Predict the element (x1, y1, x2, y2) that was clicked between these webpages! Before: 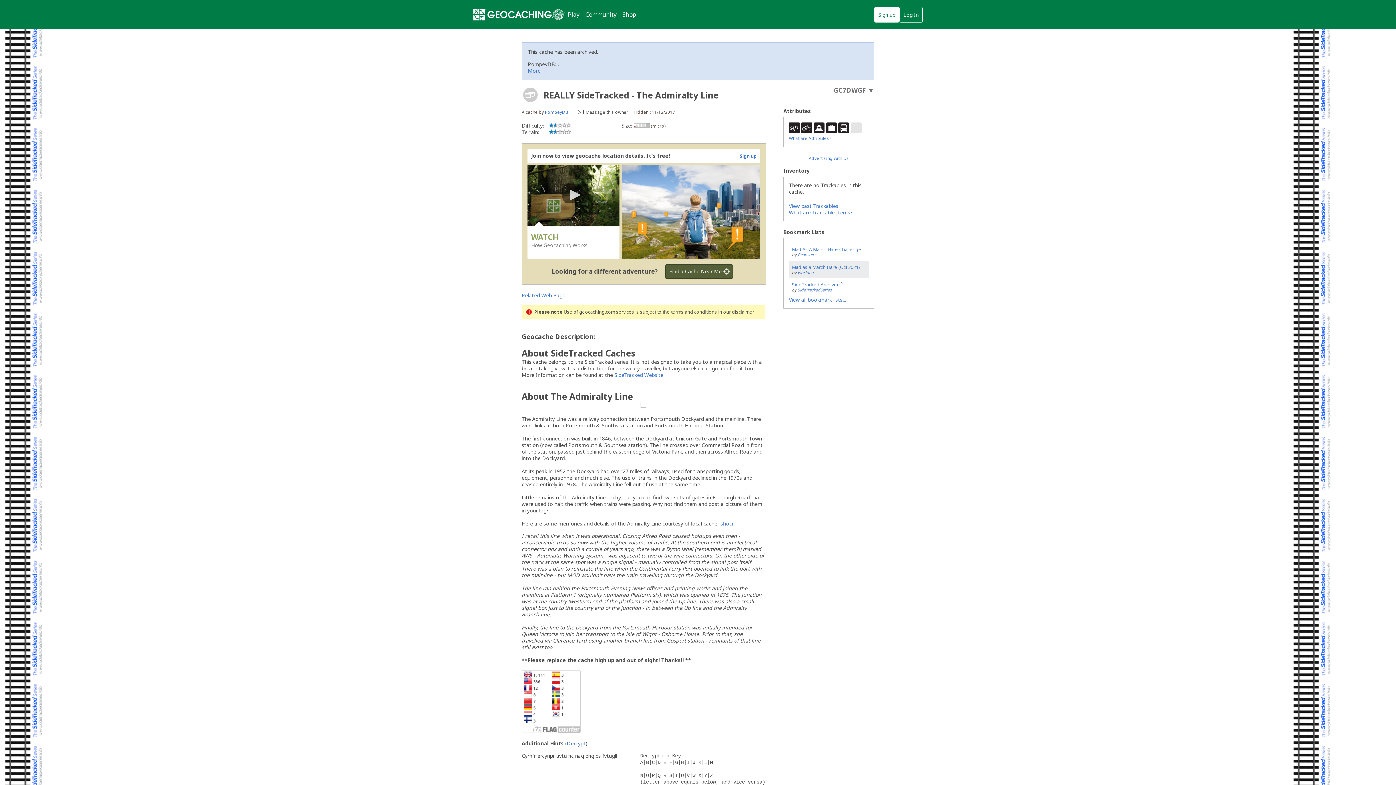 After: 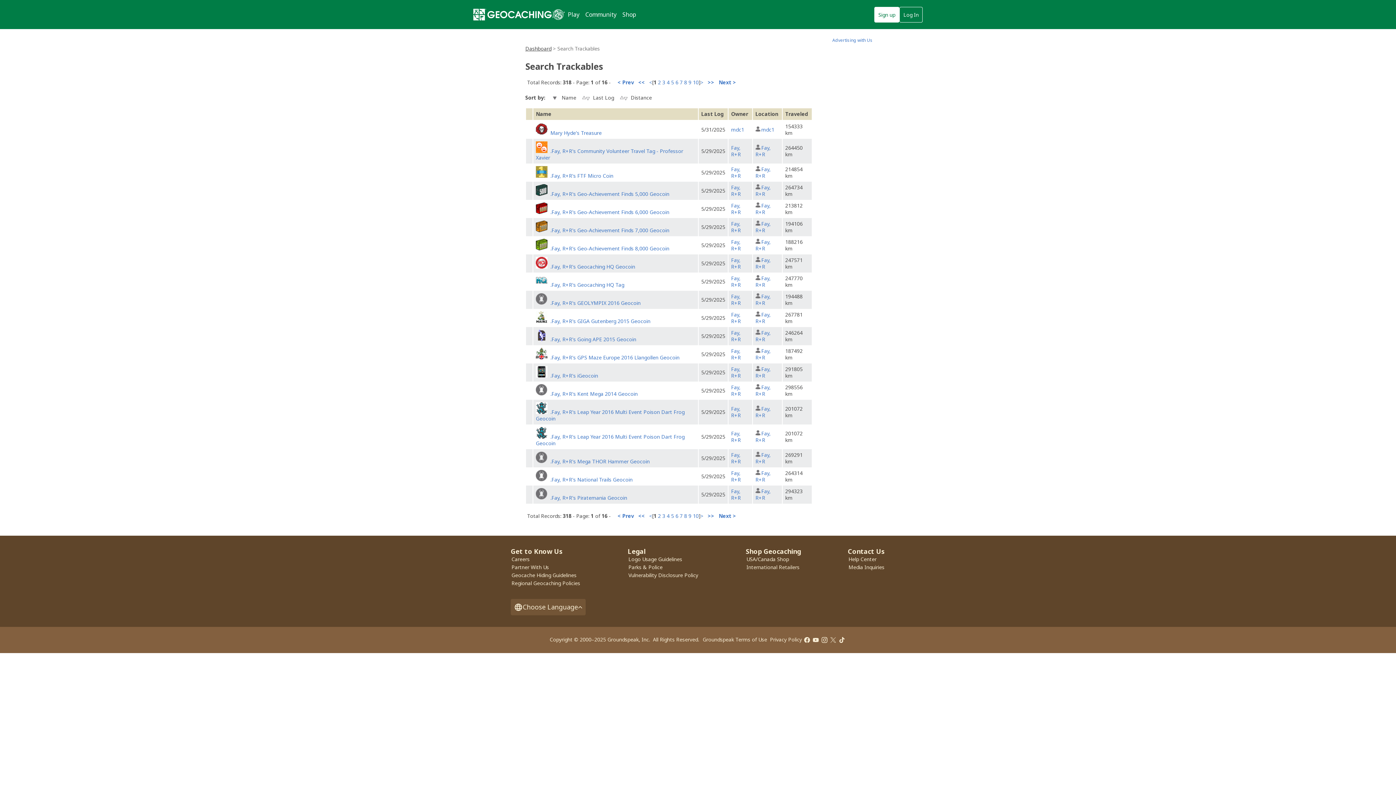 Action: bbox: (789, 202, 838, 209) label: View past Trackables